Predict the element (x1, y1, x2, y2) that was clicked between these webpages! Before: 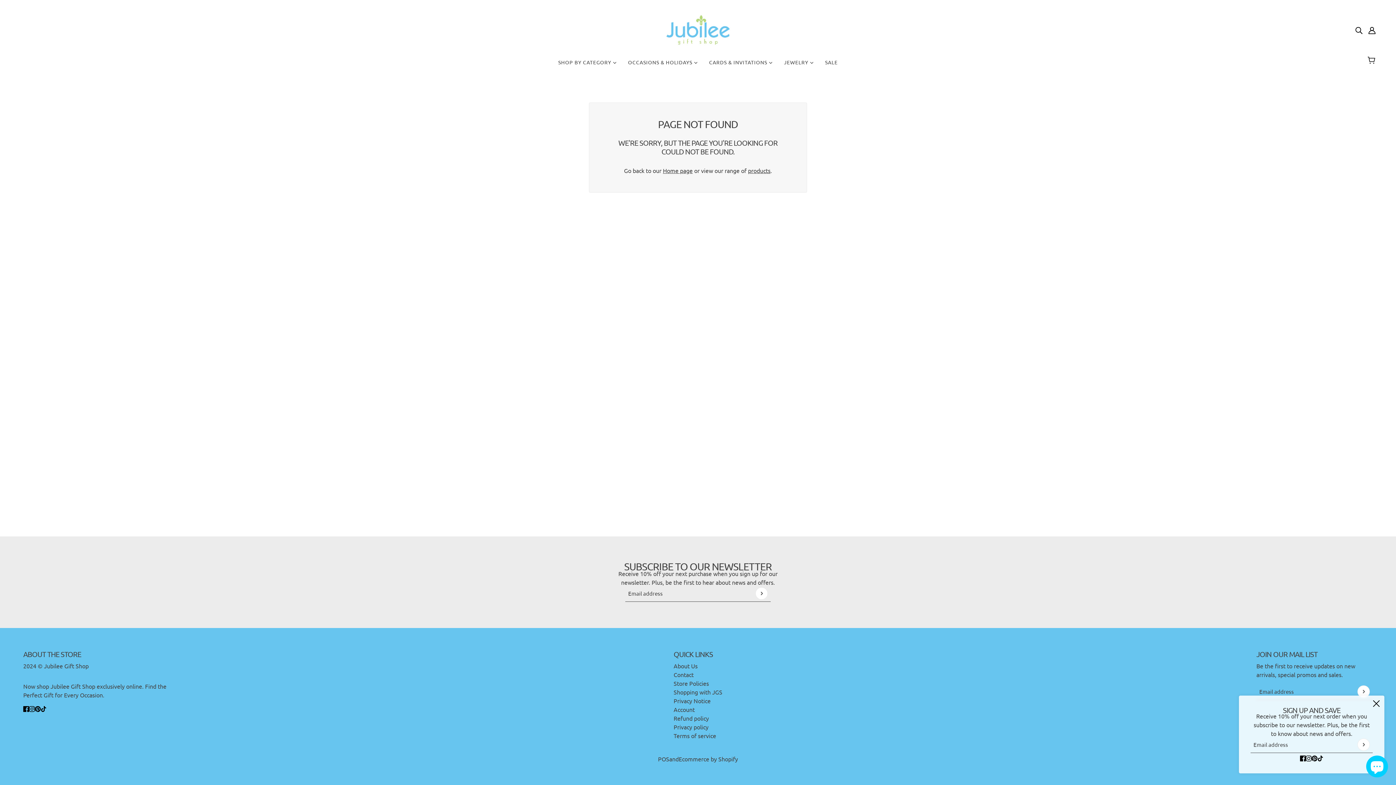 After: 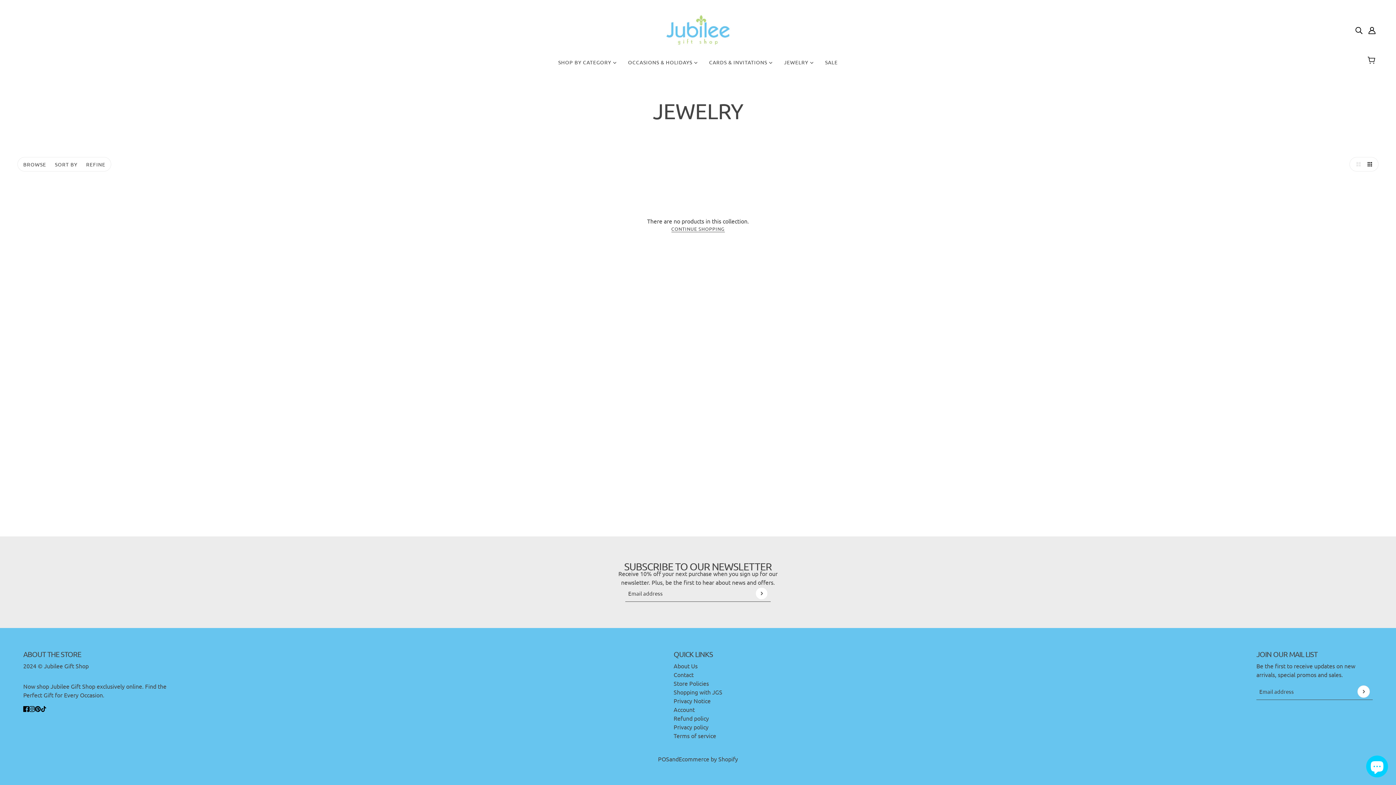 Action: label: JEWELRY  bbox: (778, 53, 819, 76)